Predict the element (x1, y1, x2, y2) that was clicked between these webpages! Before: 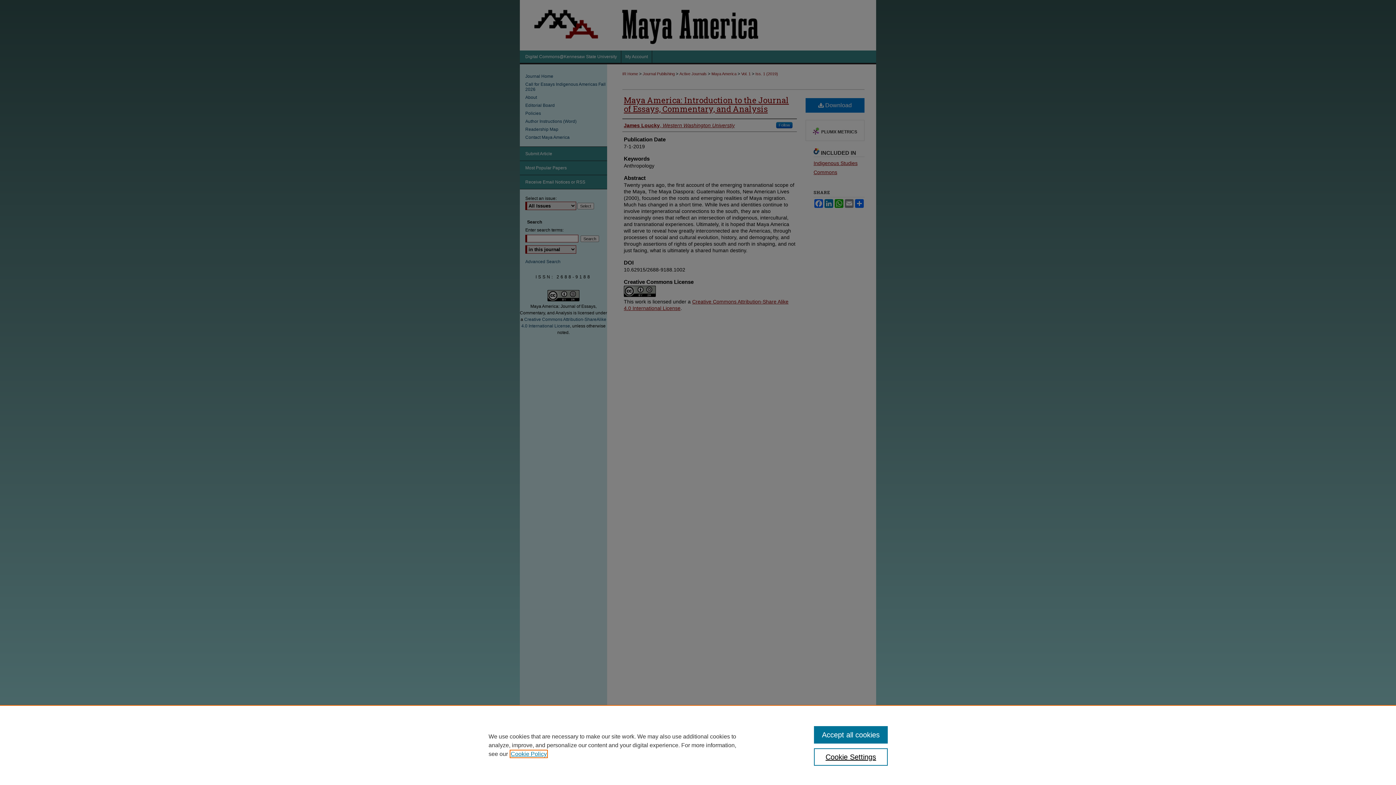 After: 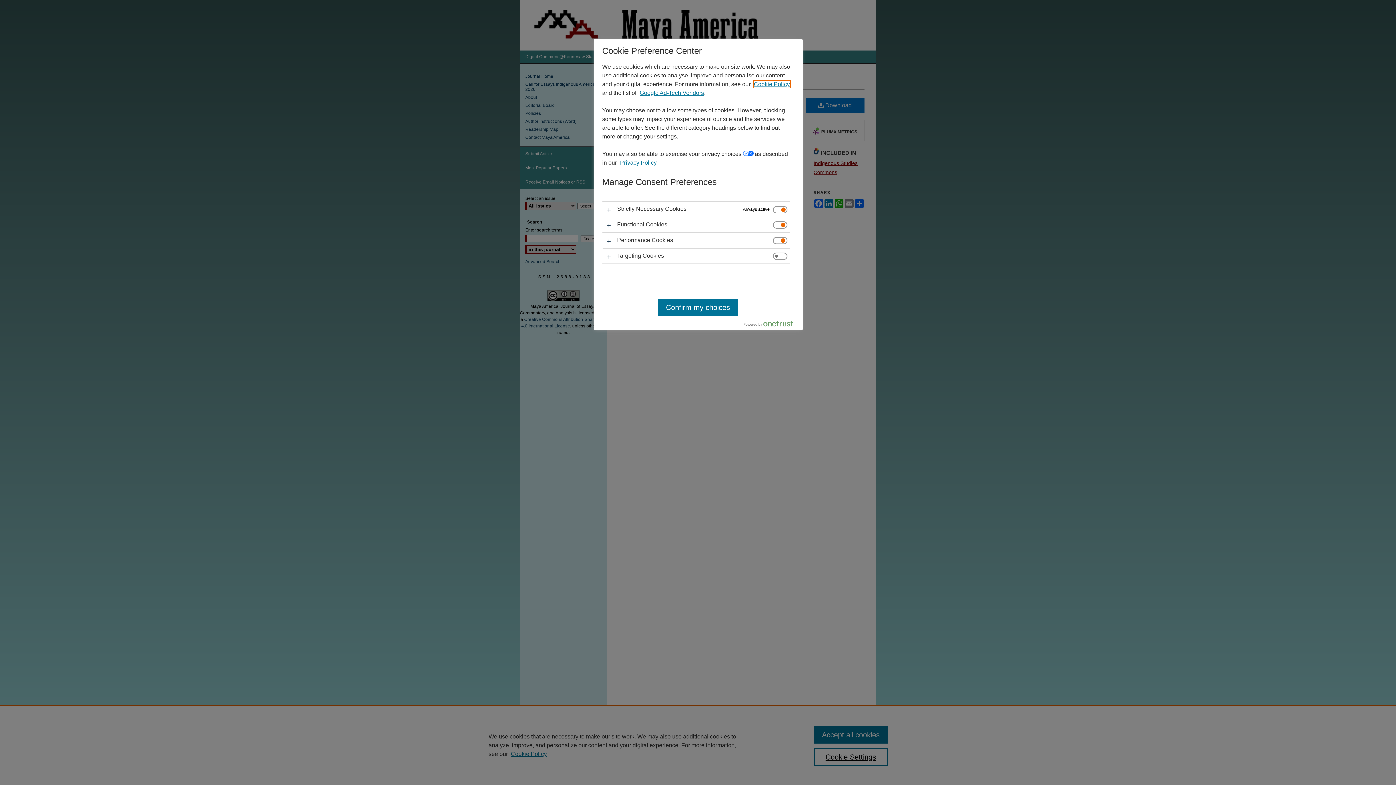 Action: bbox: (814, 748, 887, 766) label: Cookie Settings